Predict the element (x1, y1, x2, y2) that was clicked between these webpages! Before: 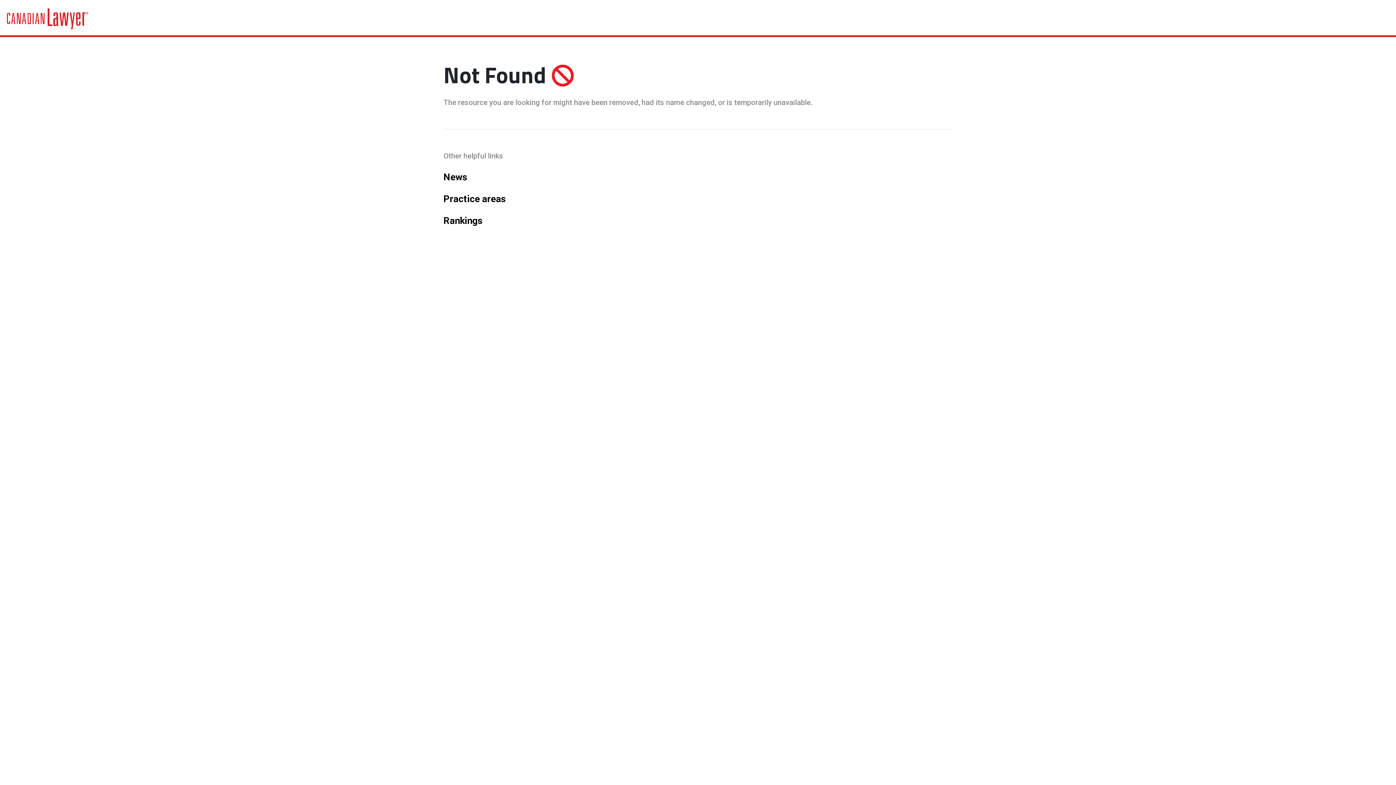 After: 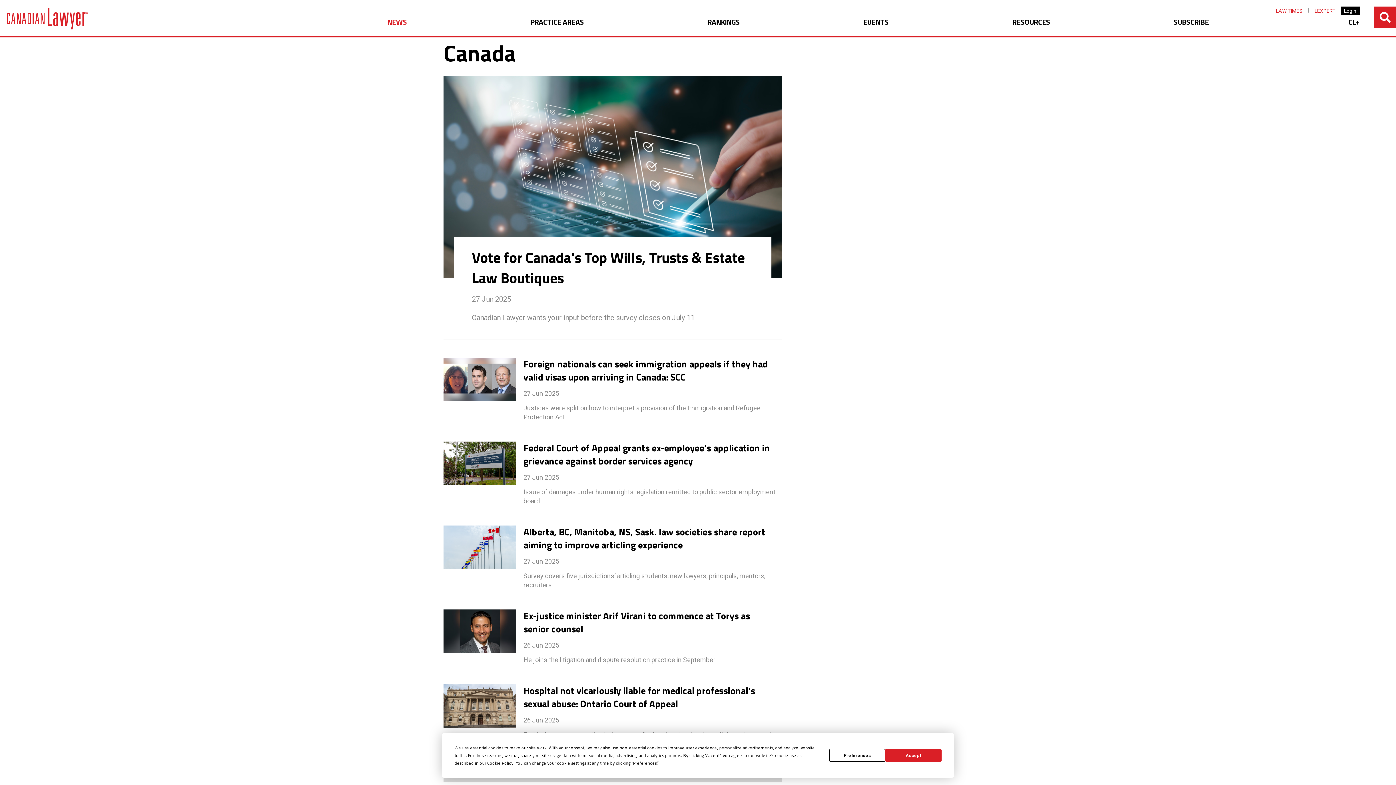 Action: bbox: (443, 171, 467, 182) label: News